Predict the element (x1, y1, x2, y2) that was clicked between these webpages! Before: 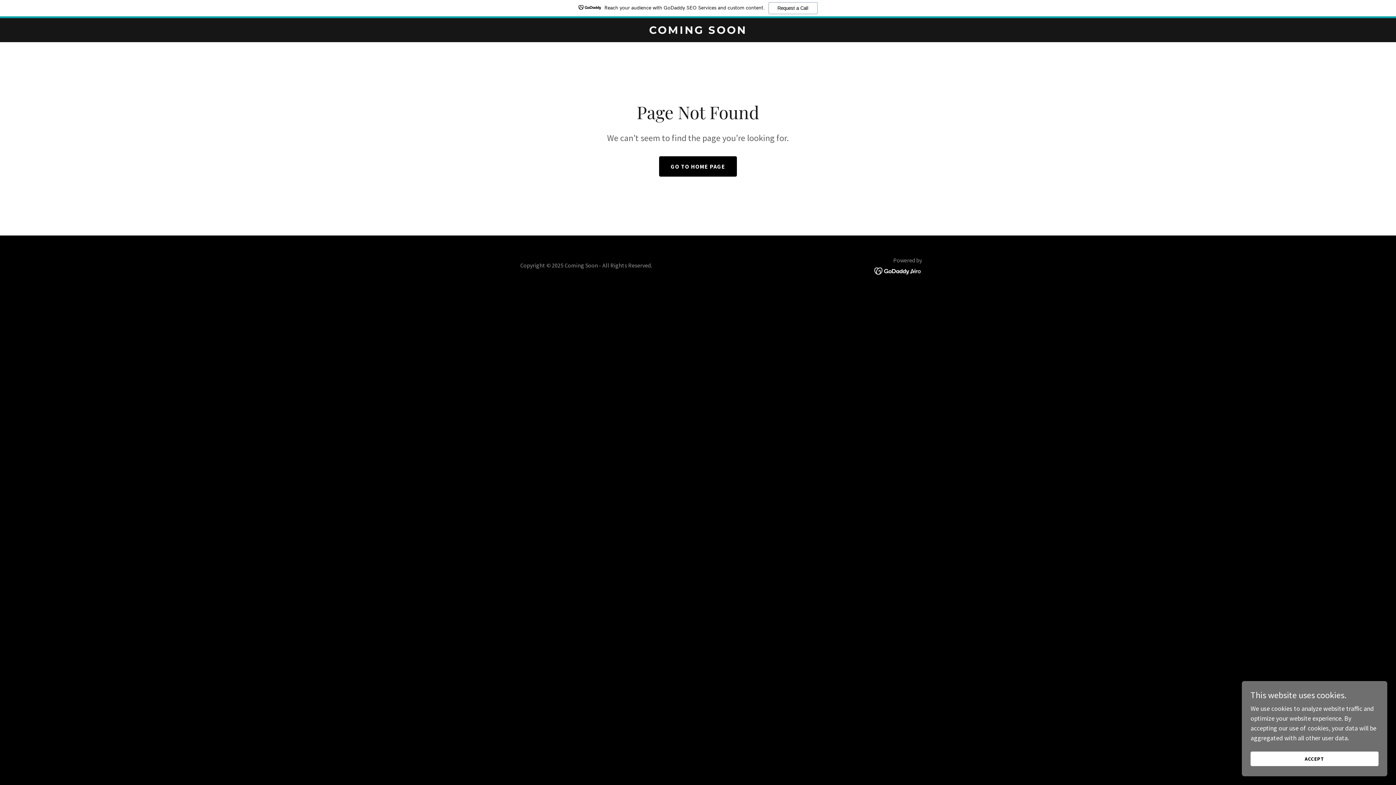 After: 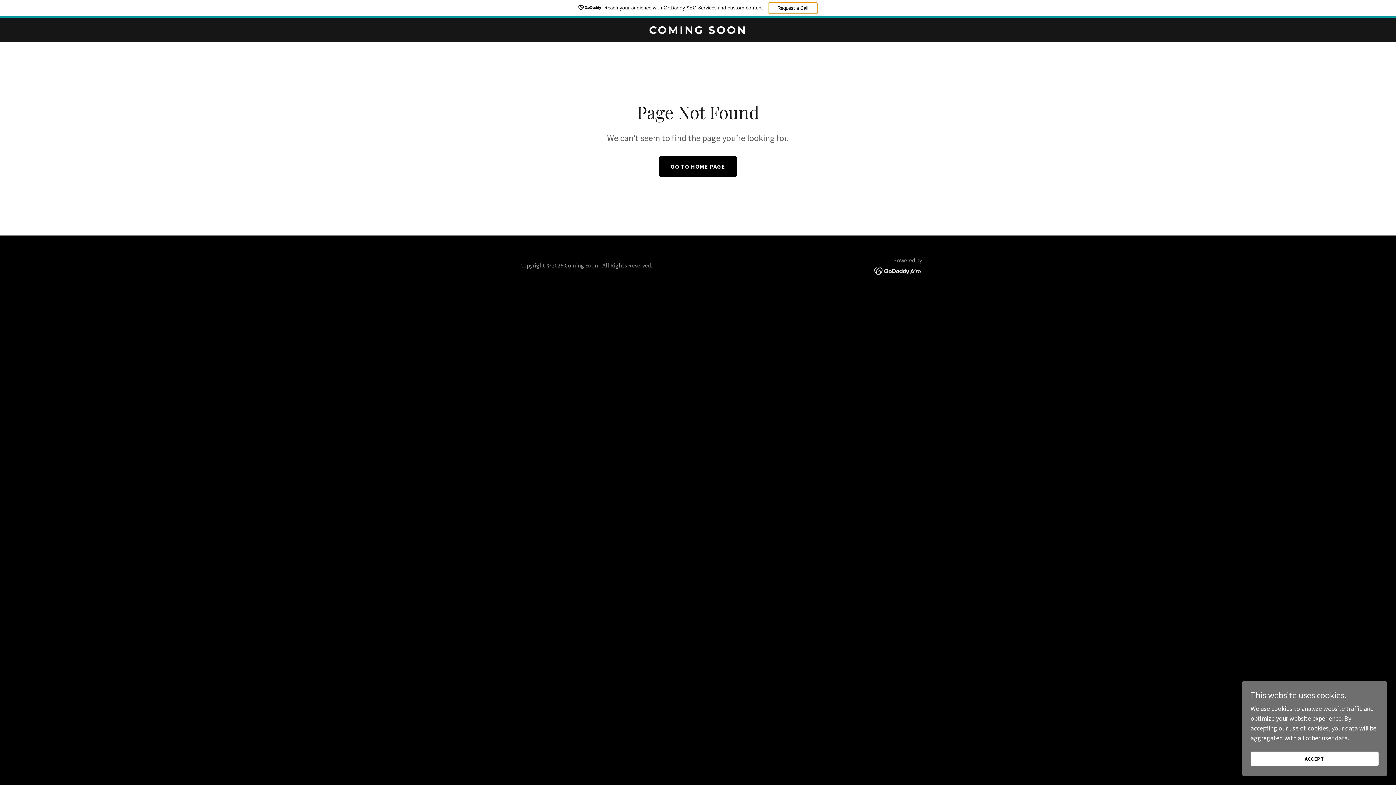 Action: bbox: (768, 2, 817, 14) label: Request a Call